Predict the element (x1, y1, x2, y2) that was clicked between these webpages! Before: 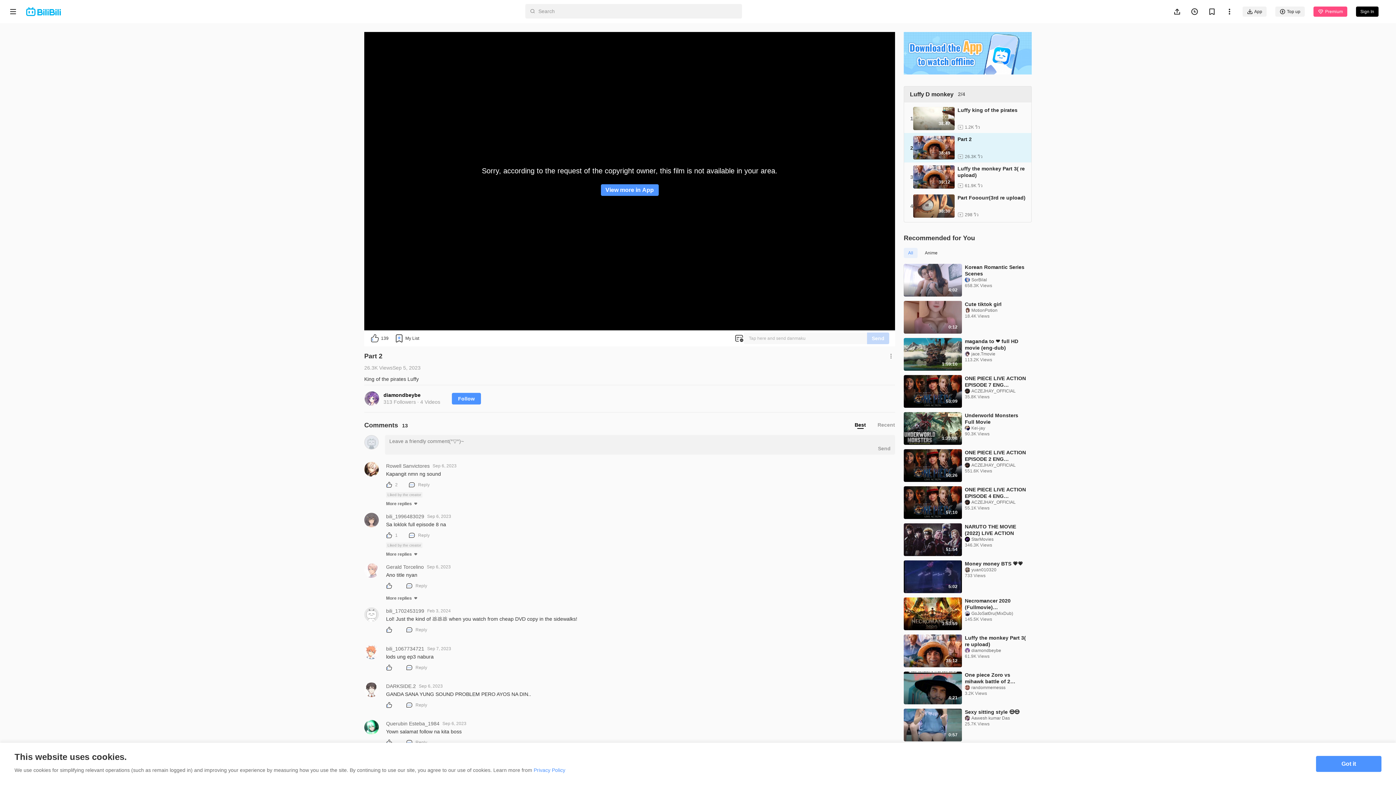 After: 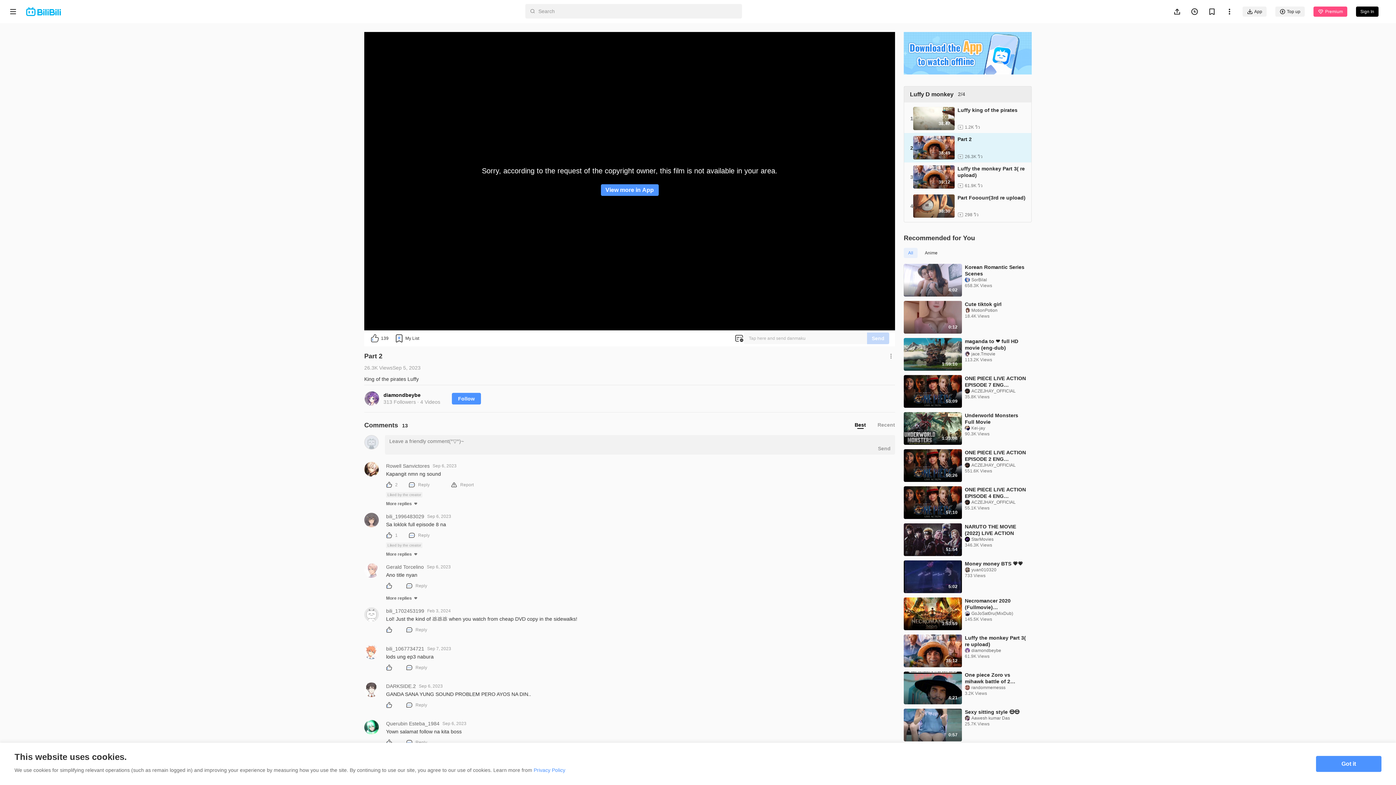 Action: label: Rowell Sanvictores bbox: (386, 462, 429, 468)